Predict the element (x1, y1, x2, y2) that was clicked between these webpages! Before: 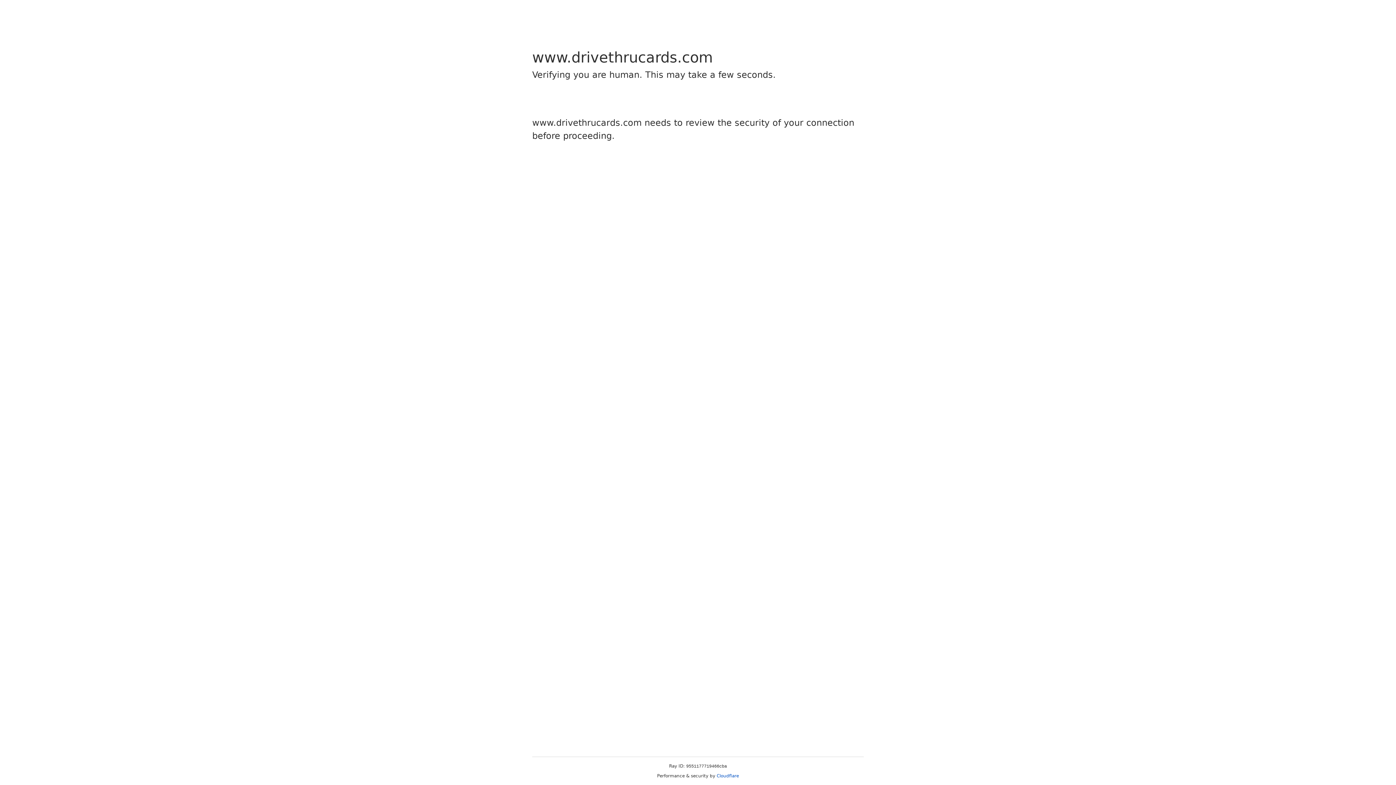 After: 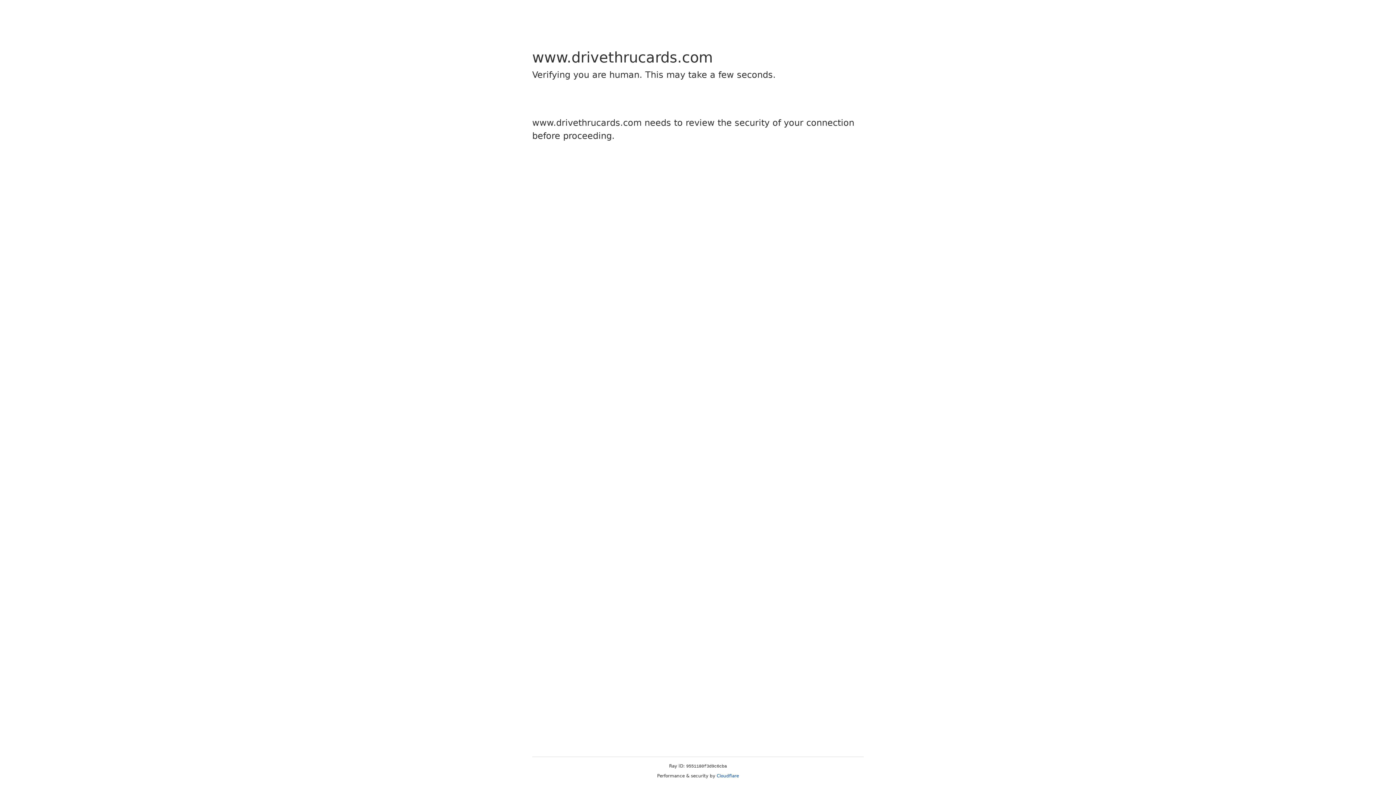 Action: label: Cloudflare bbox: (716, 773, 739, 778)